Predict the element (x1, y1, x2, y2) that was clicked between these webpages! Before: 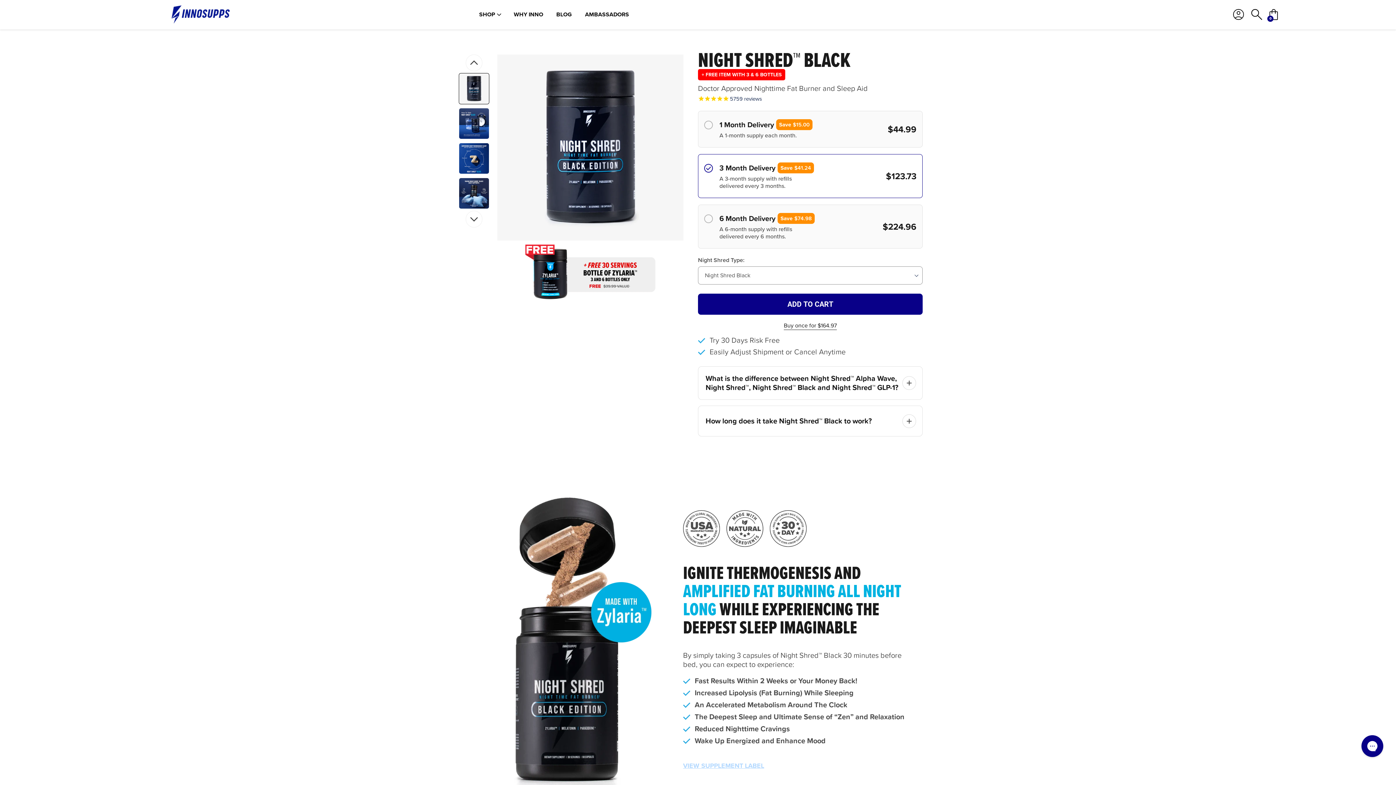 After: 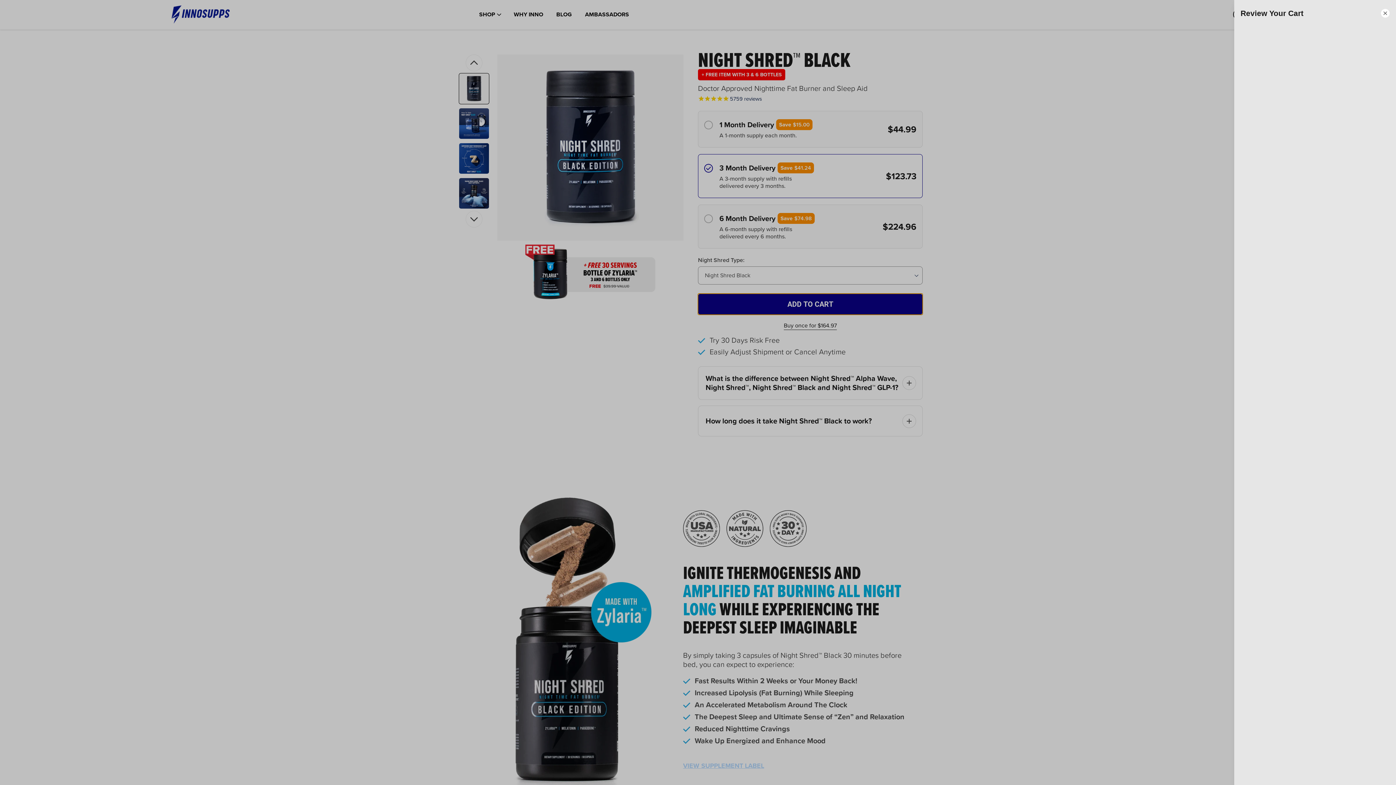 Action: bbox: (698, 293, 922, 314) label: ADD TO CART